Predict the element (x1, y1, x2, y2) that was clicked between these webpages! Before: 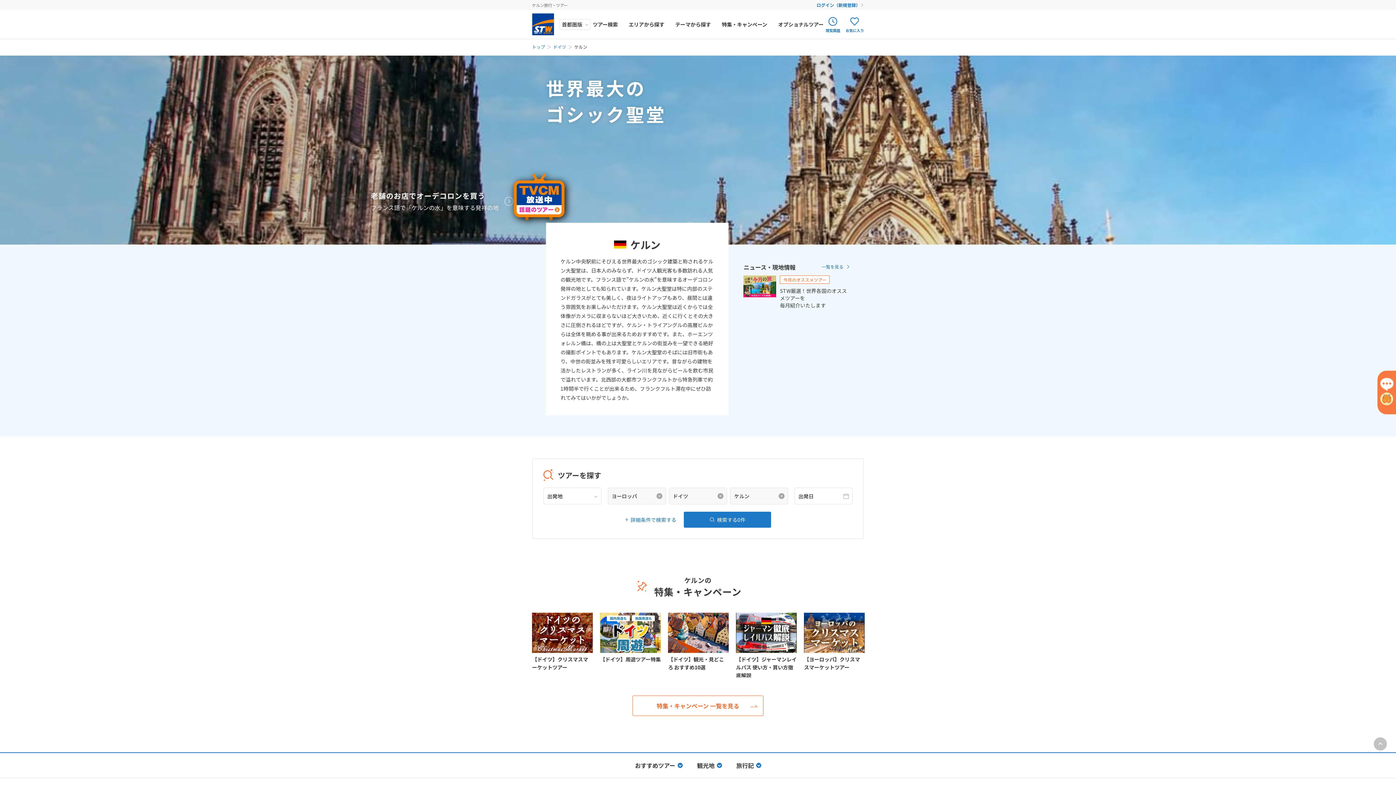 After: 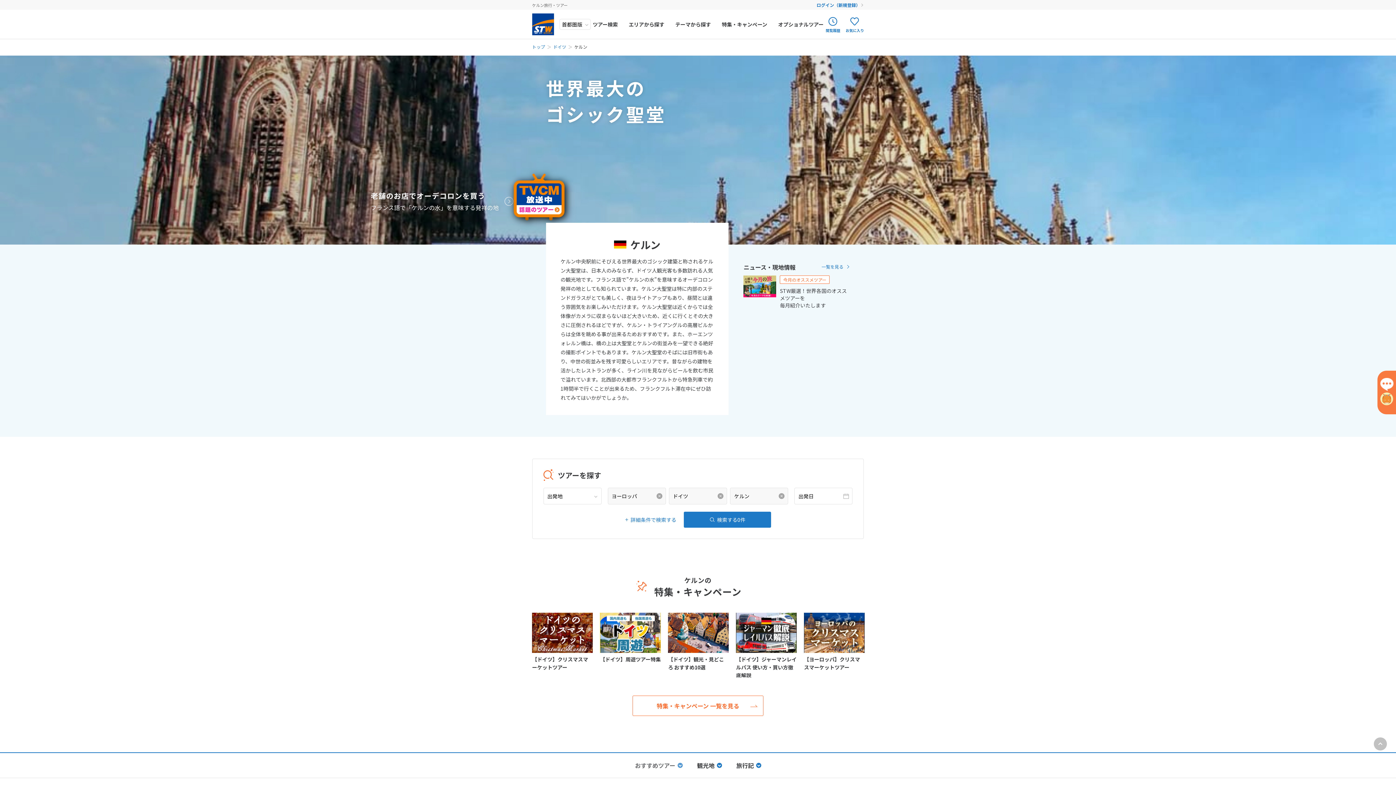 Action: bbox: (635, 757, 682, 774) label: おすすめツアー